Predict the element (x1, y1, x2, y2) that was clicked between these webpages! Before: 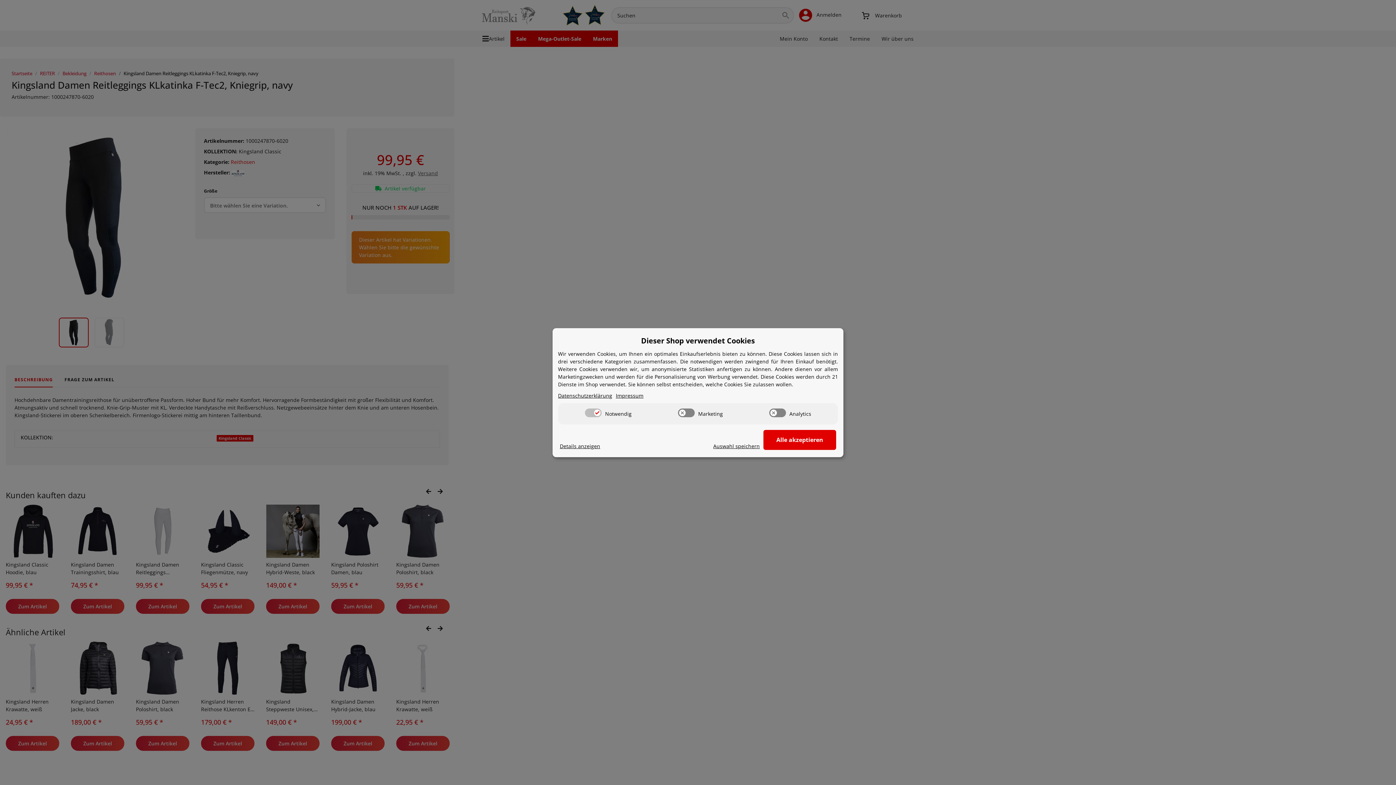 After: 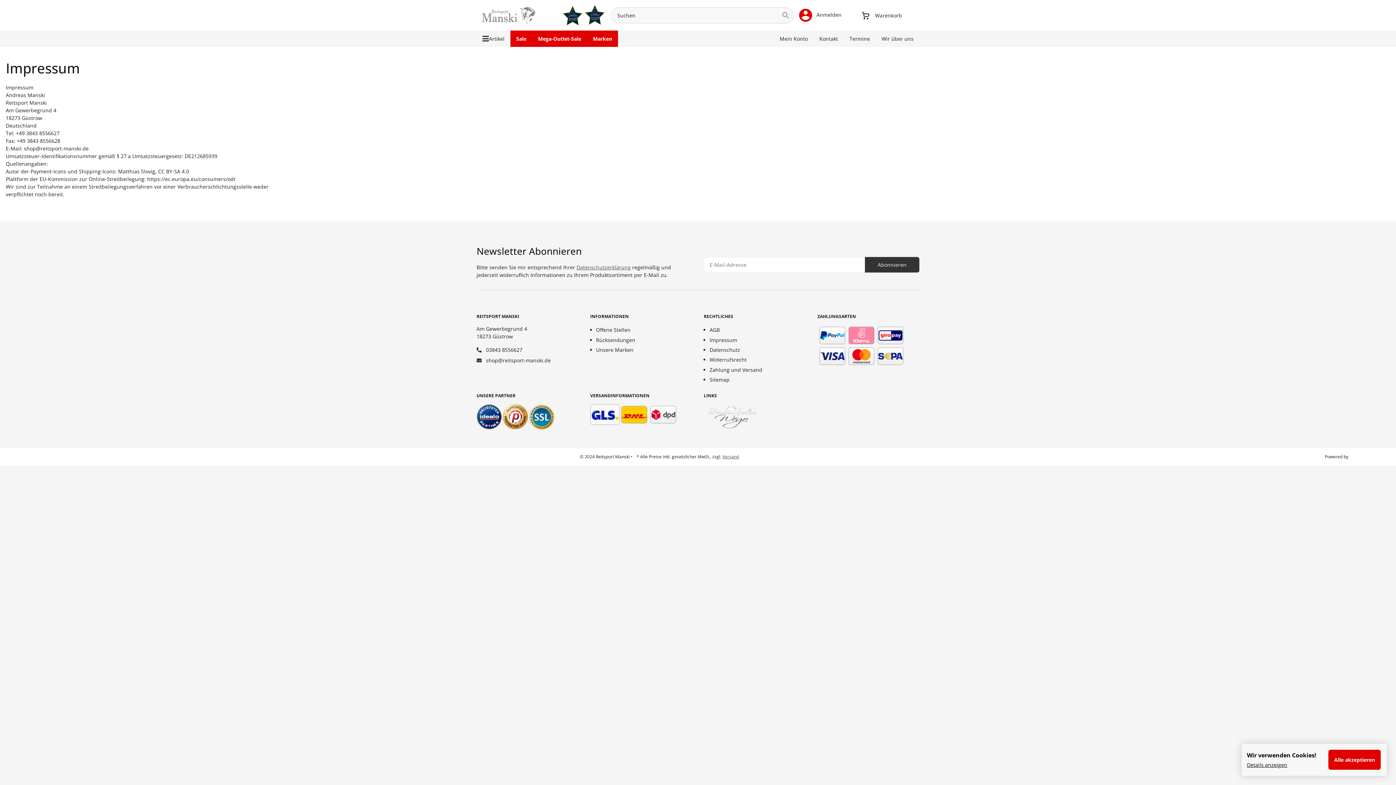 Action: bbox: (616, 373, 643, 381) label: Impressum